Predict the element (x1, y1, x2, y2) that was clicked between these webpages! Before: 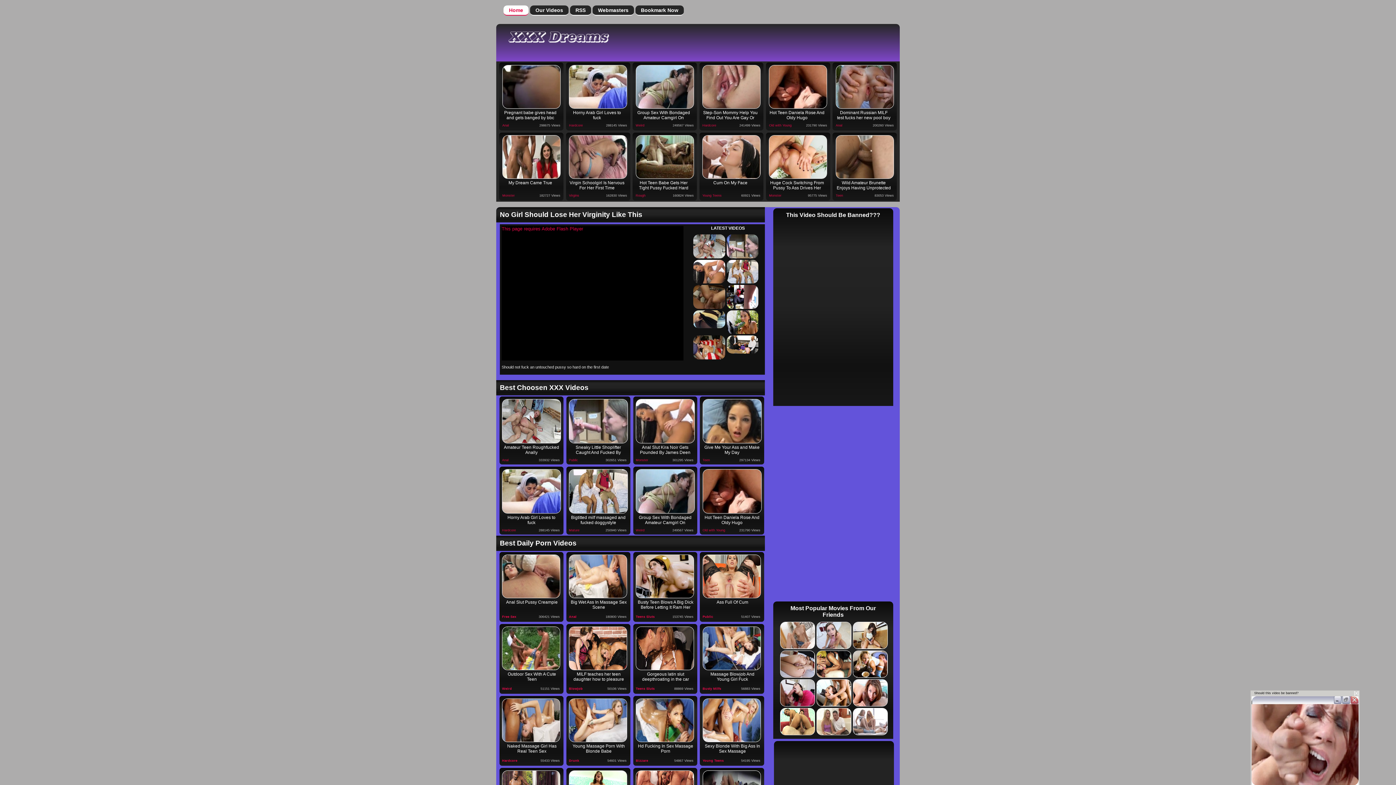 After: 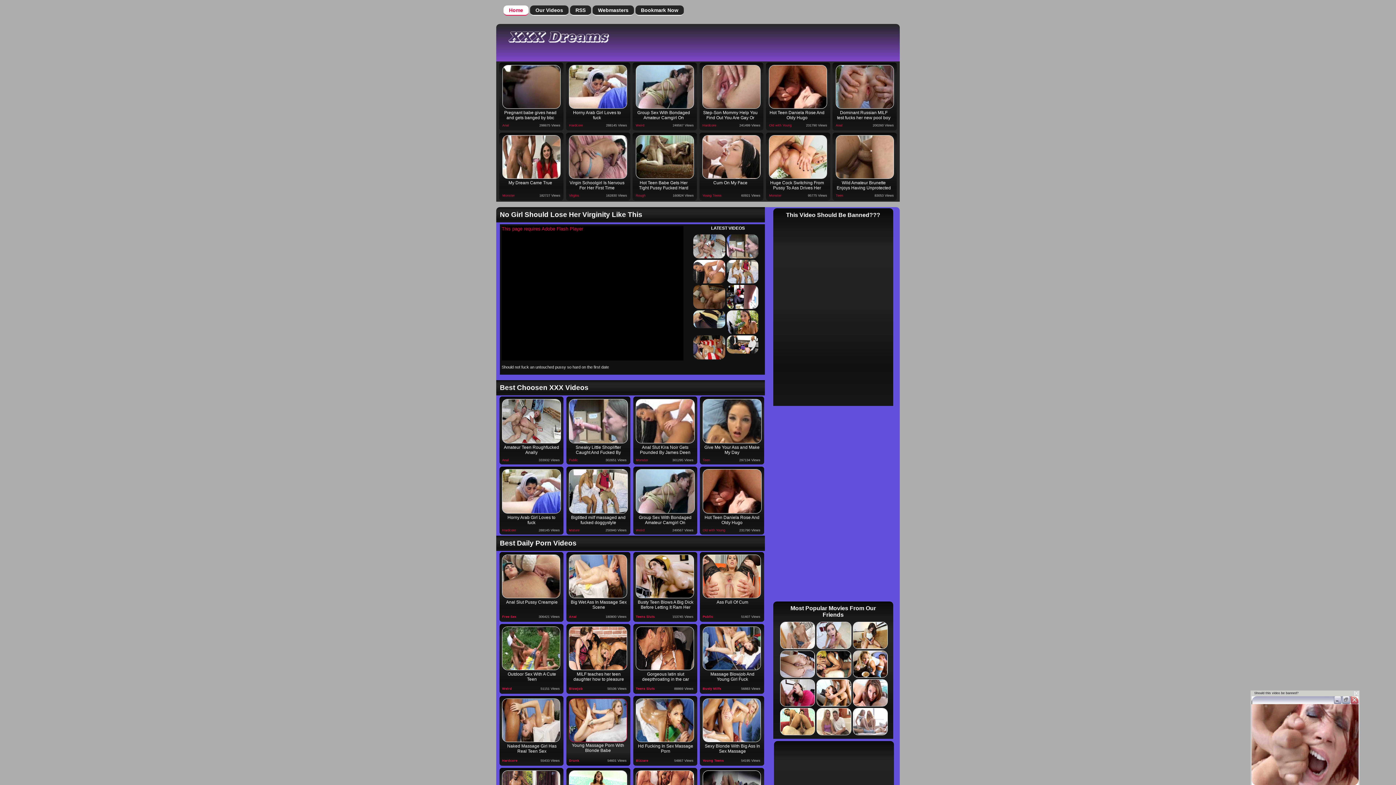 Action: label: Young Massage Porn With Blonde Babe bbox: (569, 743, 627, 755)